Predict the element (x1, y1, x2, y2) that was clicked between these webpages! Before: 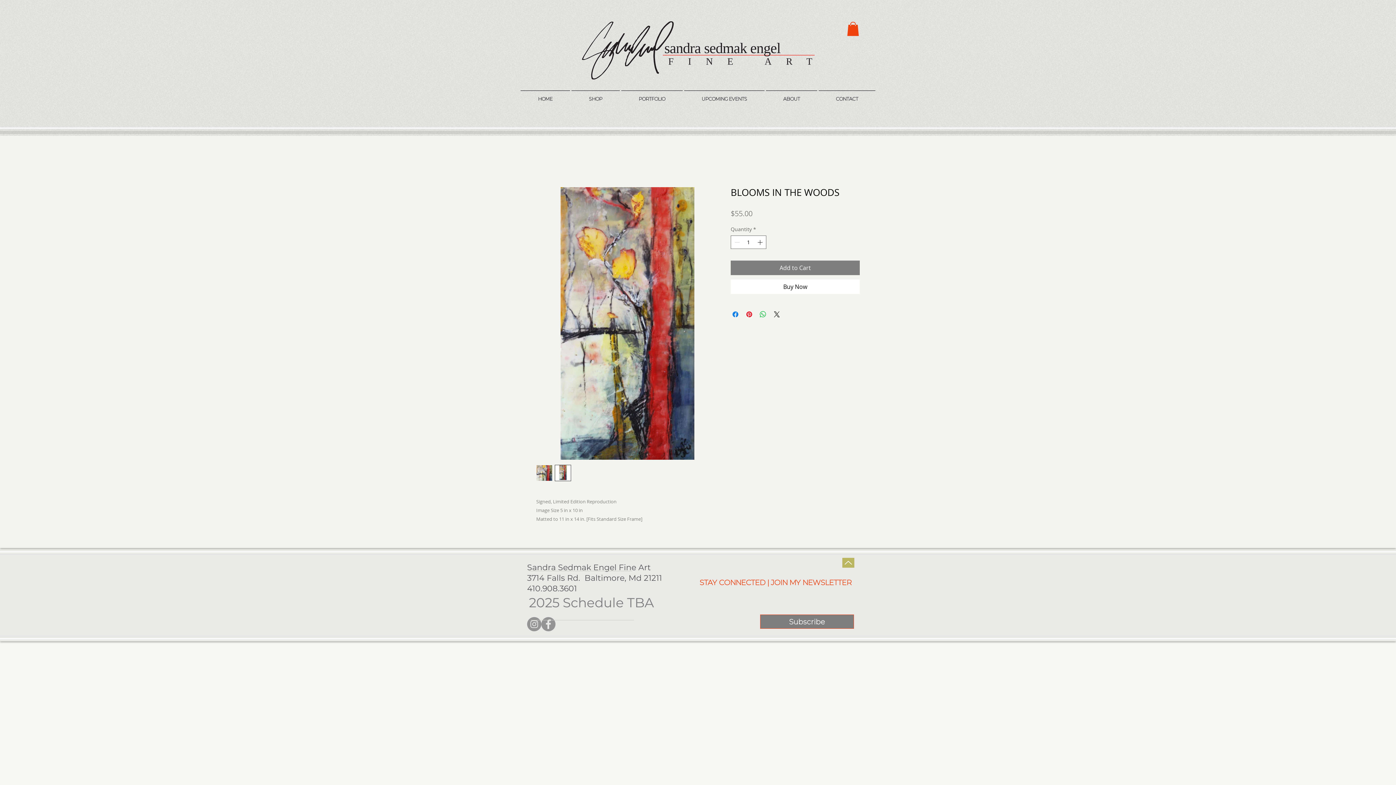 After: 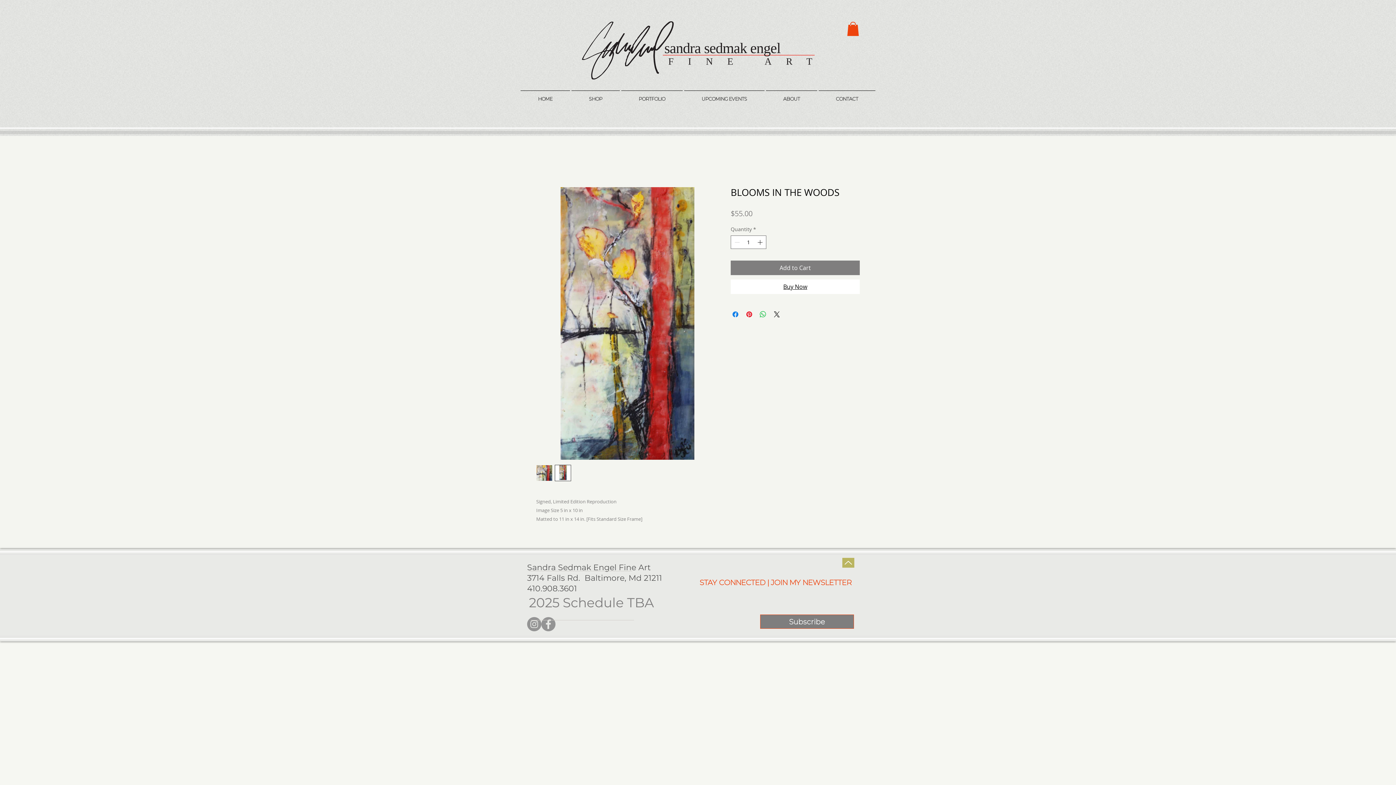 Action: bbox: (730, 279, 860, 294) label: Buy Now